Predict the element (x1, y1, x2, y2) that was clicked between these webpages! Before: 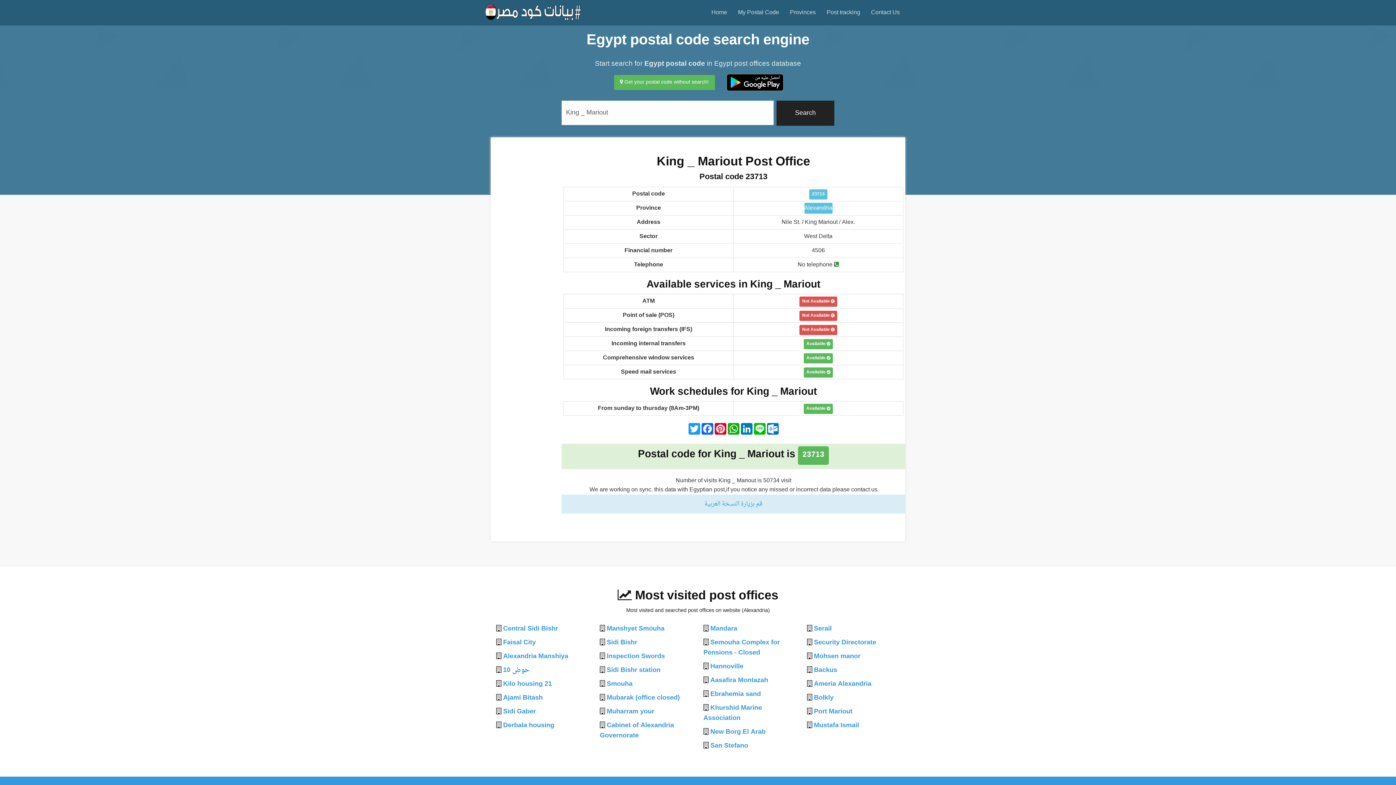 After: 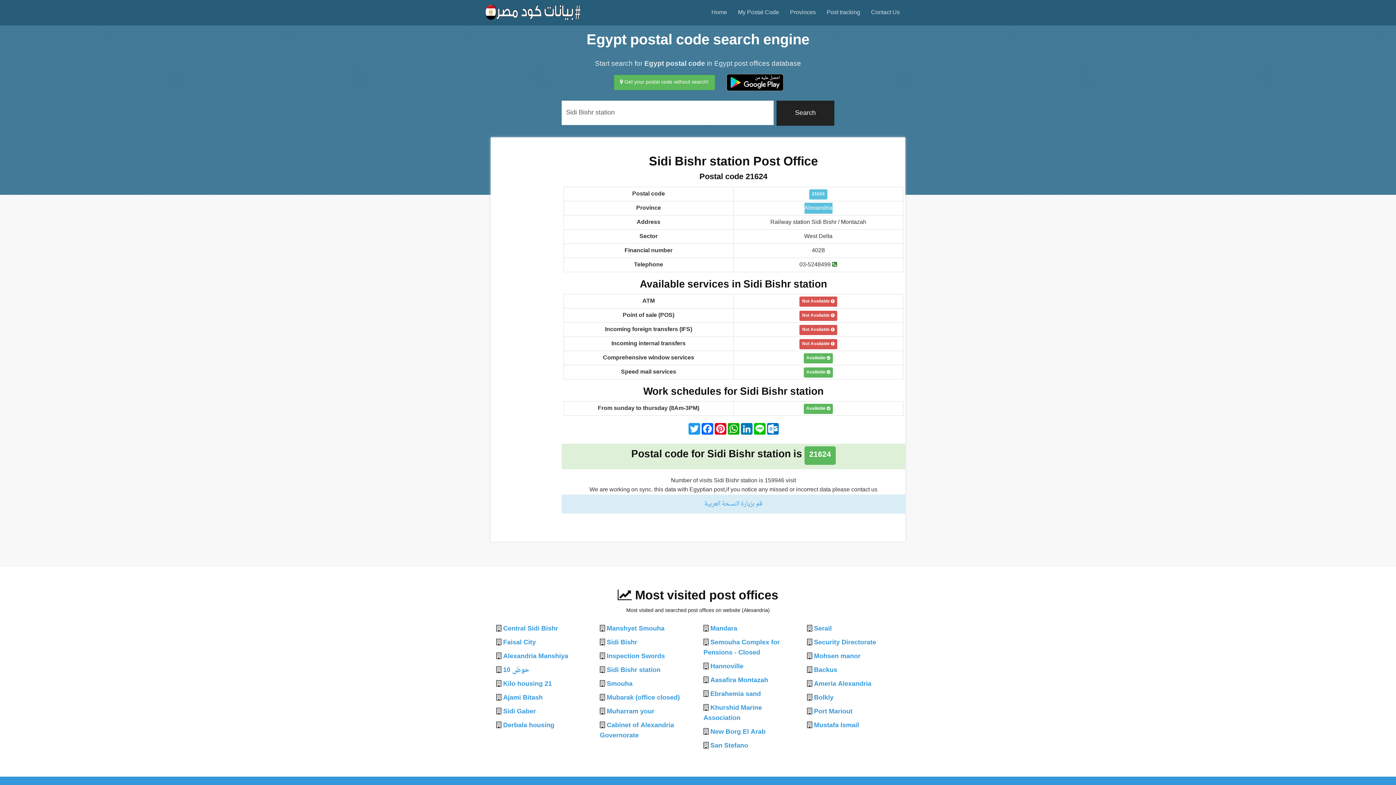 Action: label: Sidi Bishr station bbox: (606, 664, 660, 676)